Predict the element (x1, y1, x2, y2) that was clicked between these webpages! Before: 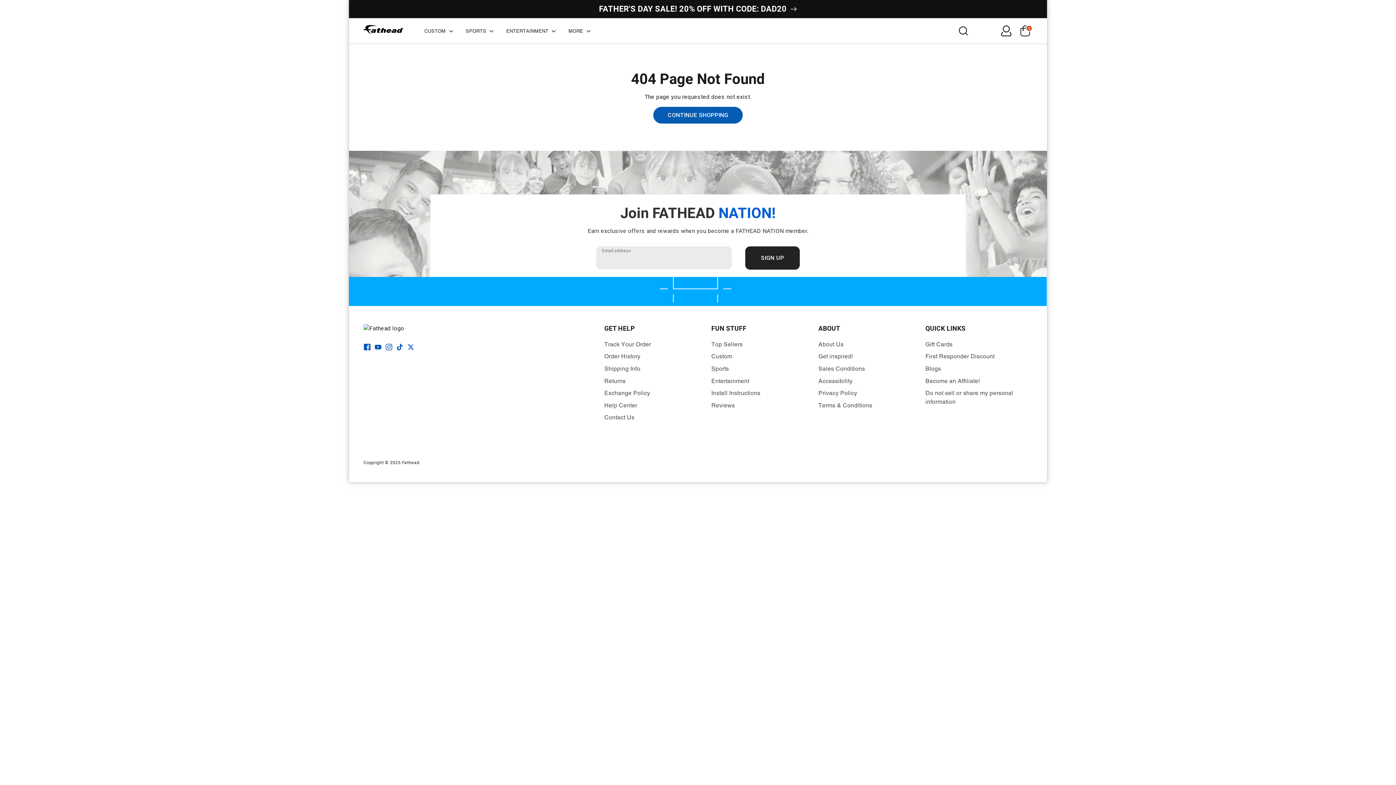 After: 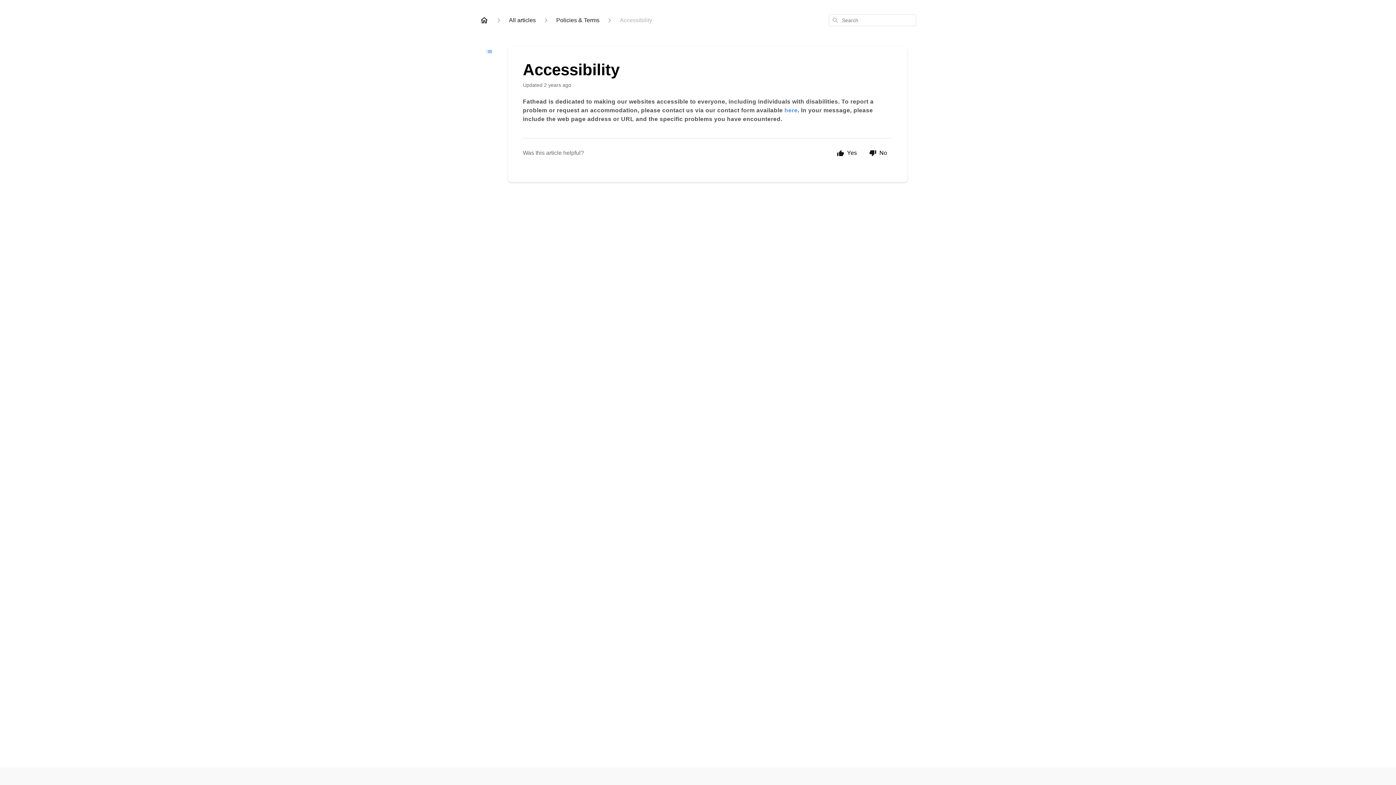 Action: label: Accessibility bbox: (818, 377, 852, 384)